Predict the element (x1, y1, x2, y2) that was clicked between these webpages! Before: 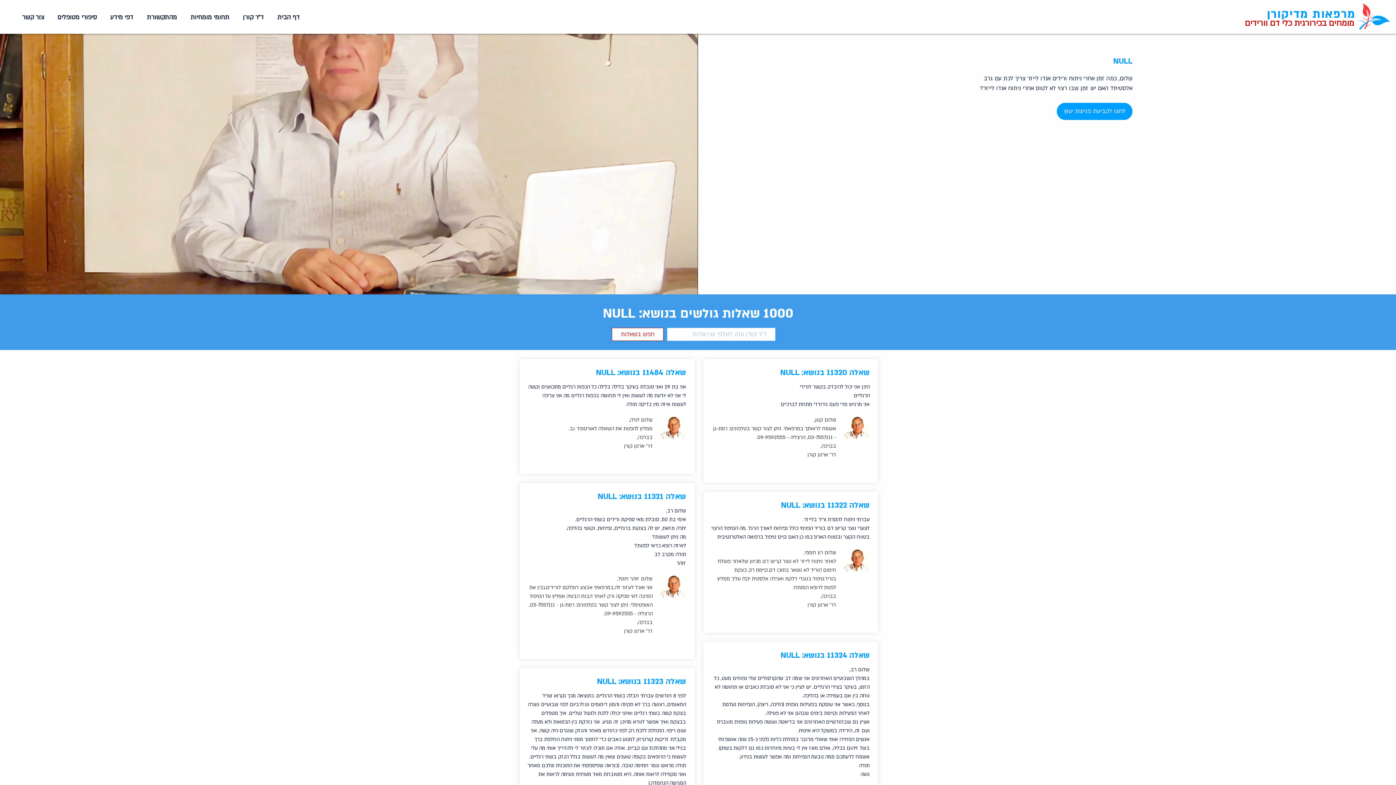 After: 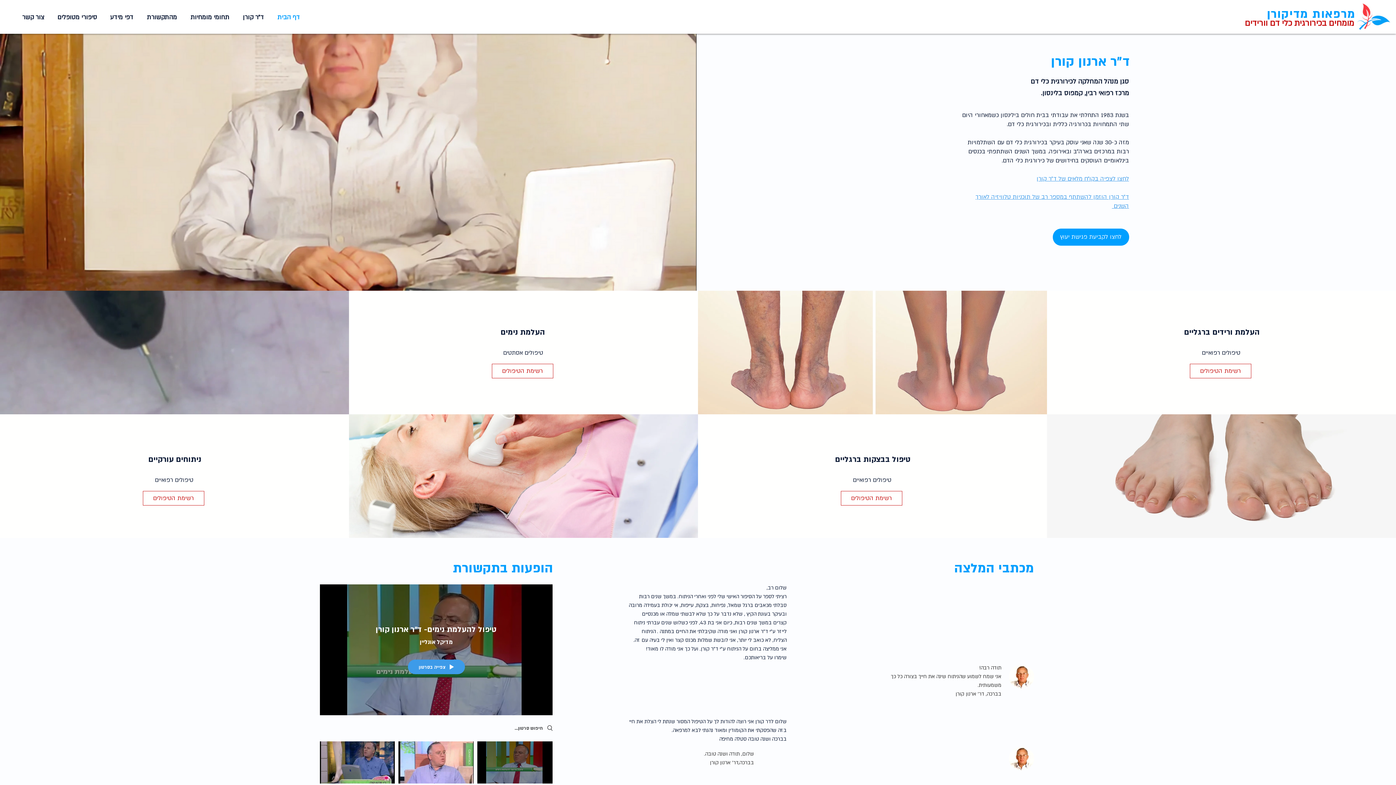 Action: label: דף הבית bbox: (269, 8, 305, 26)